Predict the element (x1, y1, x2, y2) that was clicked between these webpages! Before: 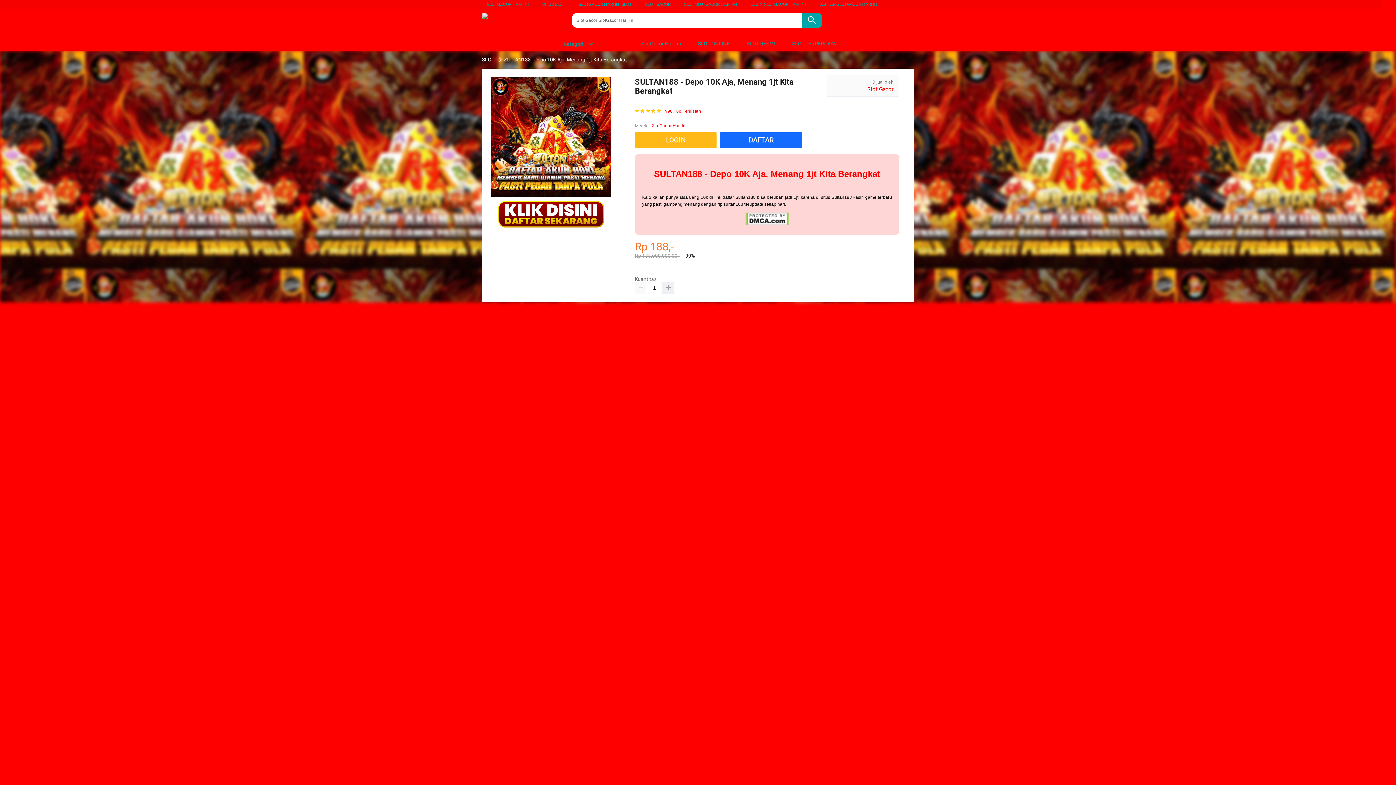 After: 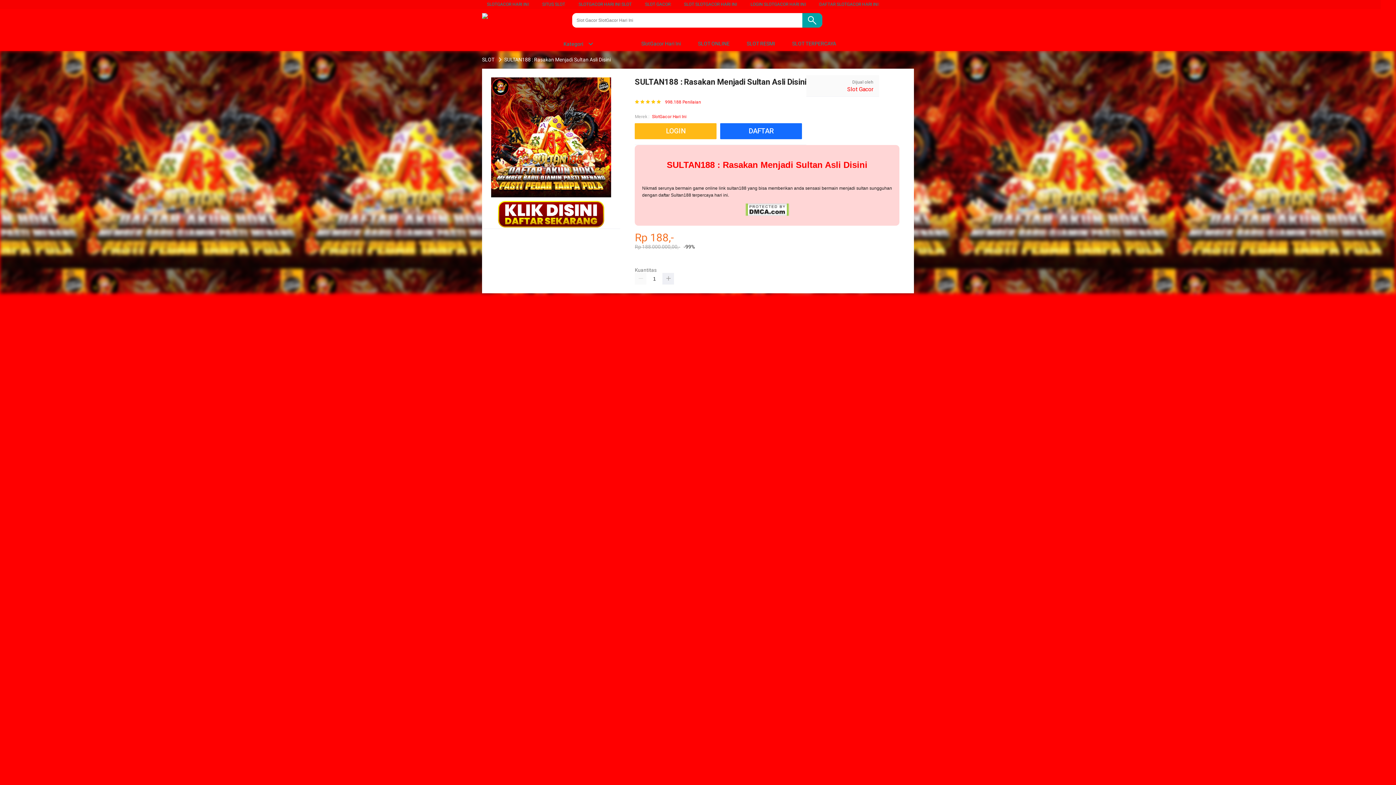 Action: bbox: (783, 36, 840, 50) label:  SLOT TERPERCAYA